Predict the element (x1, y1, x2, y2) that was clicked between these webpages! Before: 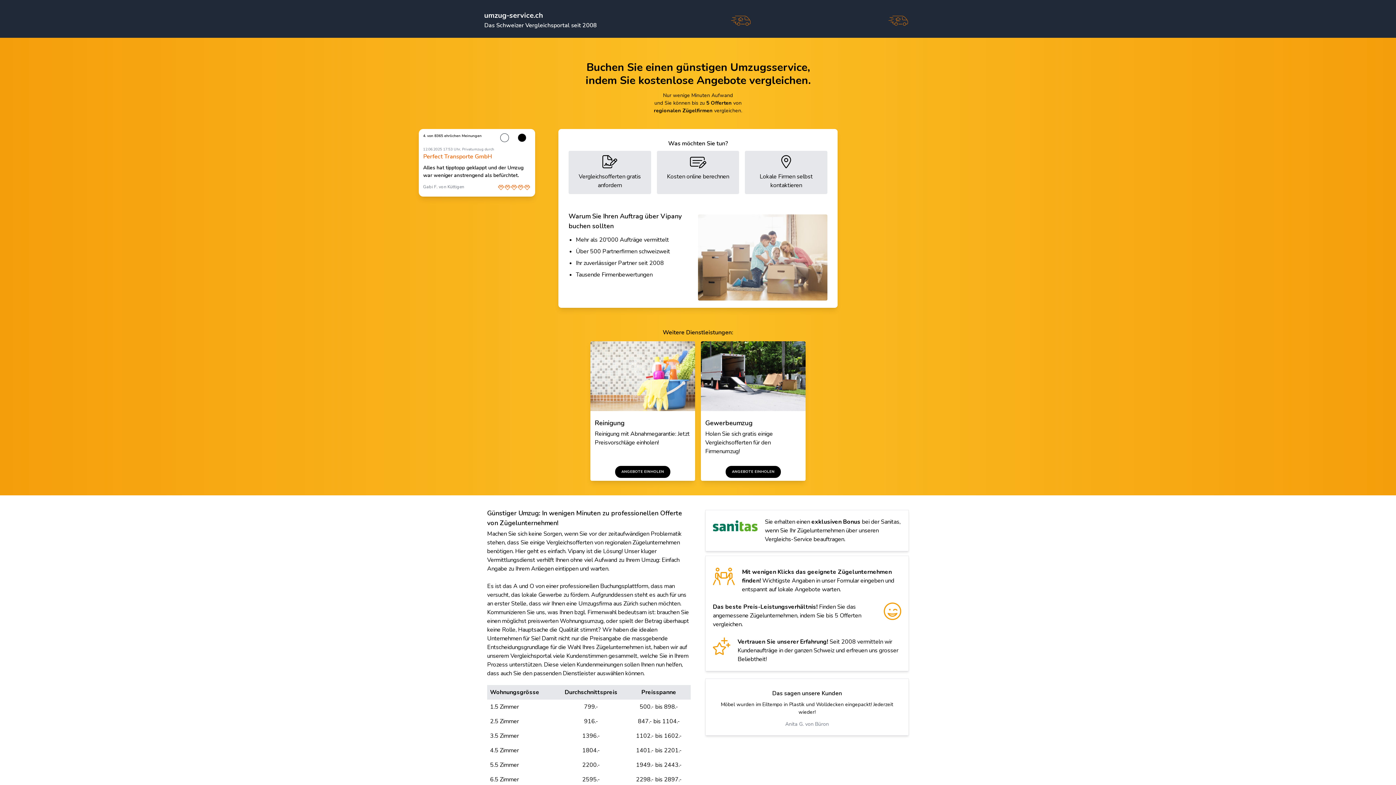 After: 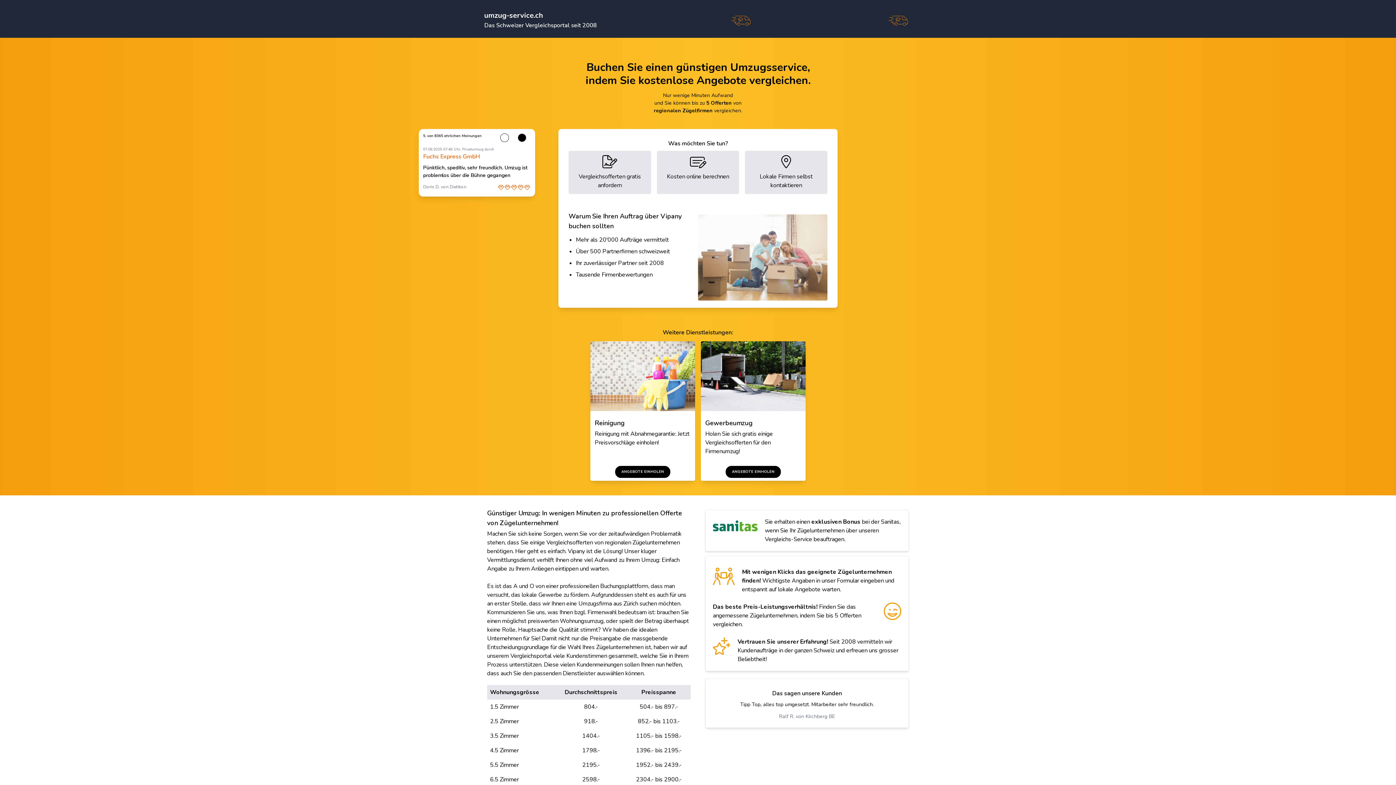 Action: bbox: (484, 10, 542, 20) label: umzug-service.ch